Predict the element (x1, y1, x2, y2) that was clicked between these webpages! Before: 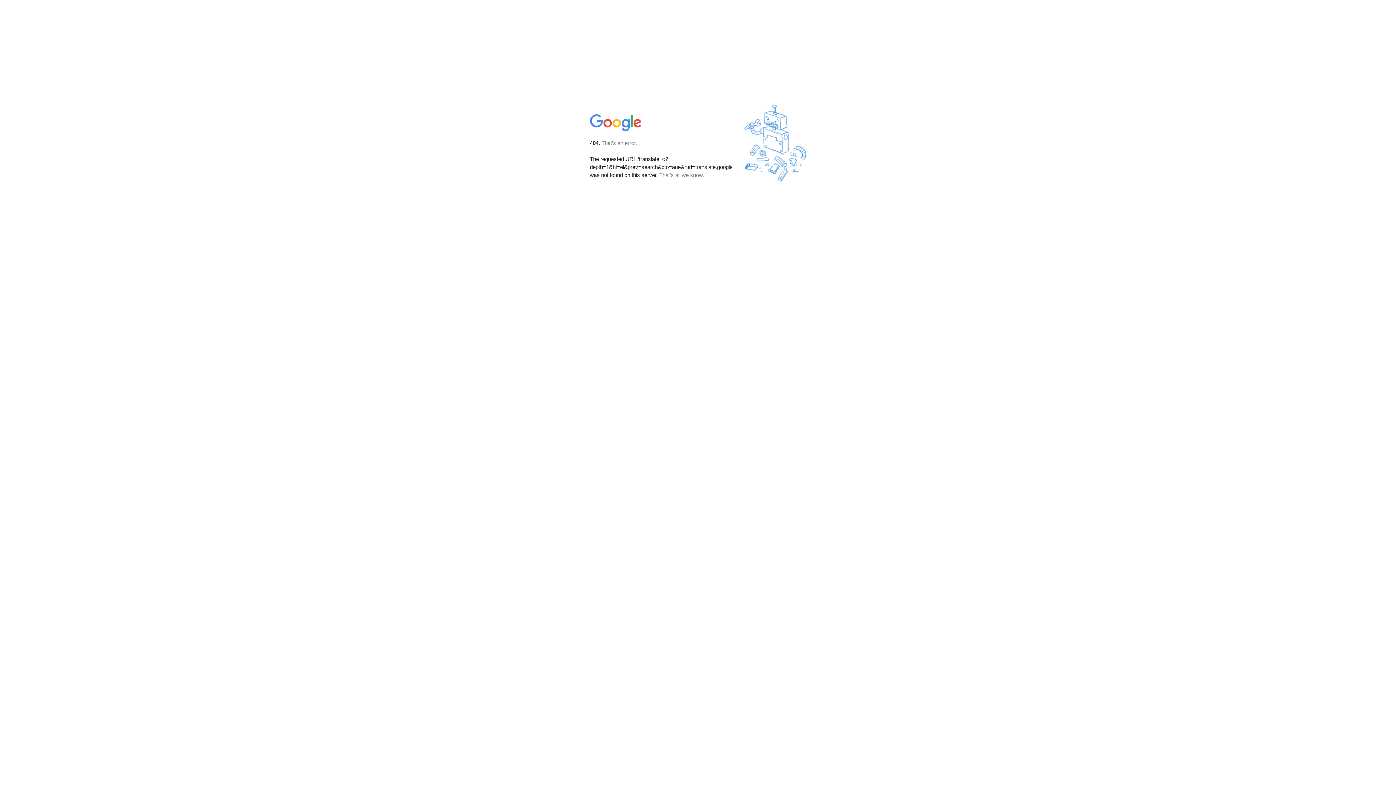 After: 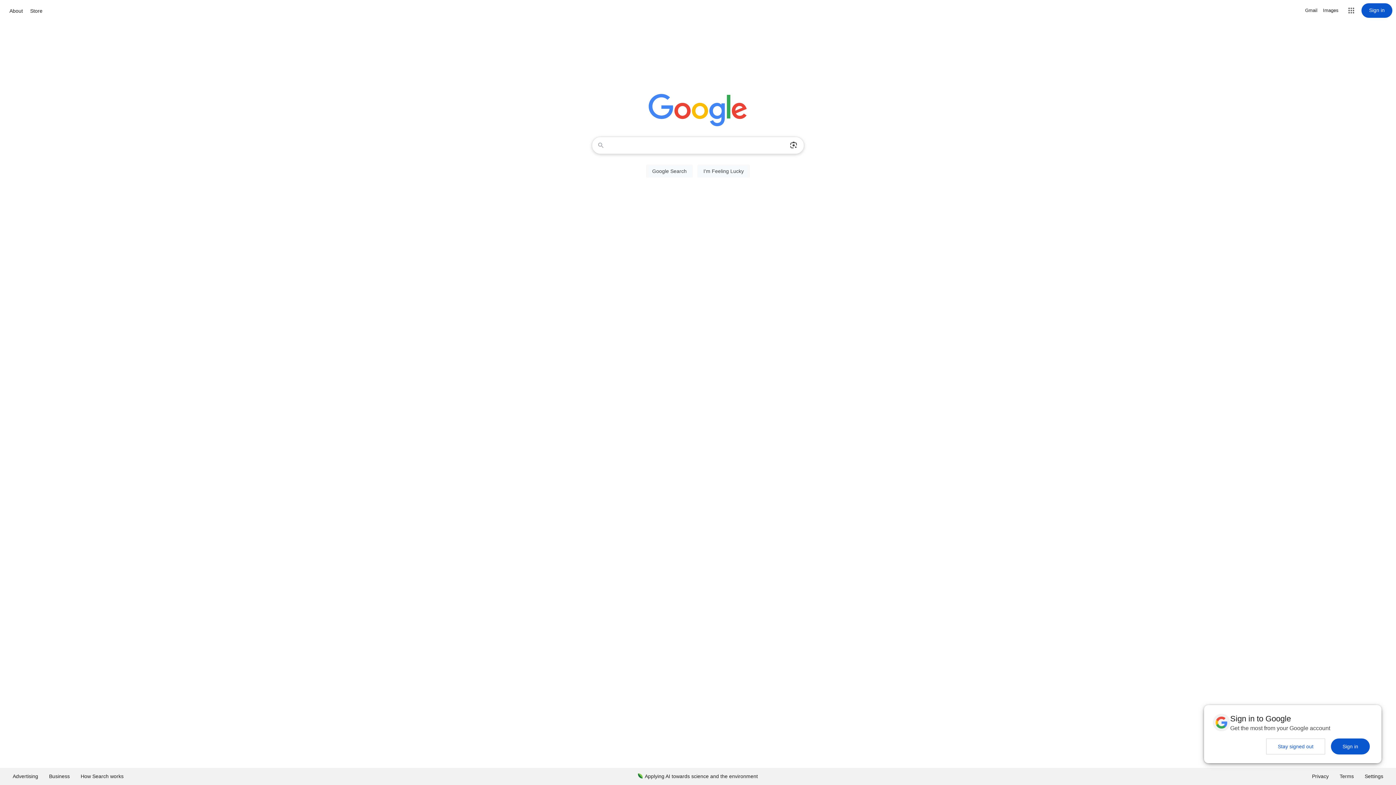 Action: bbox: (590, 127, 642, 134)